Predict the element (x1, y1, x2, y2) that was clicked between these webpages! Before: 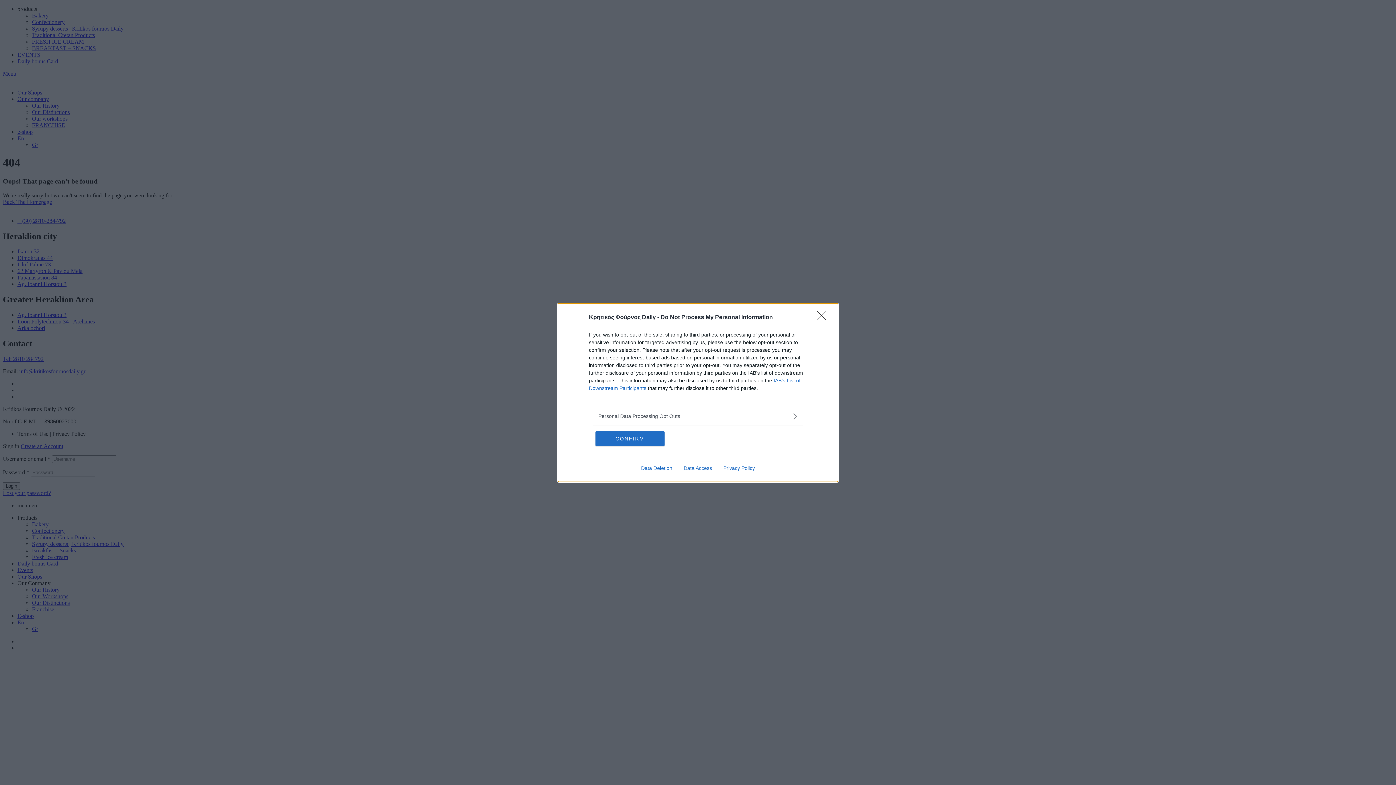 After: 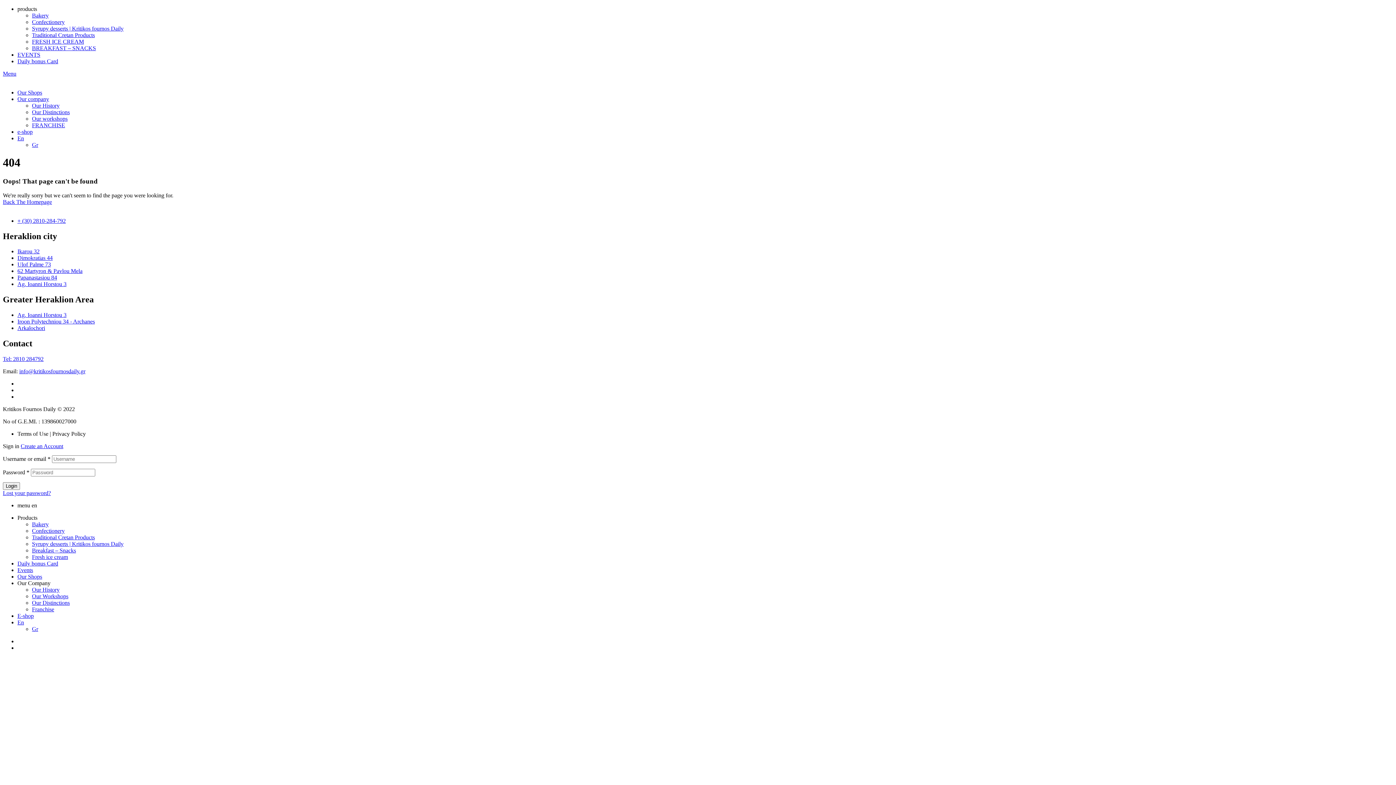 Action: label: Close bbox: (817, 310, 830, 324)